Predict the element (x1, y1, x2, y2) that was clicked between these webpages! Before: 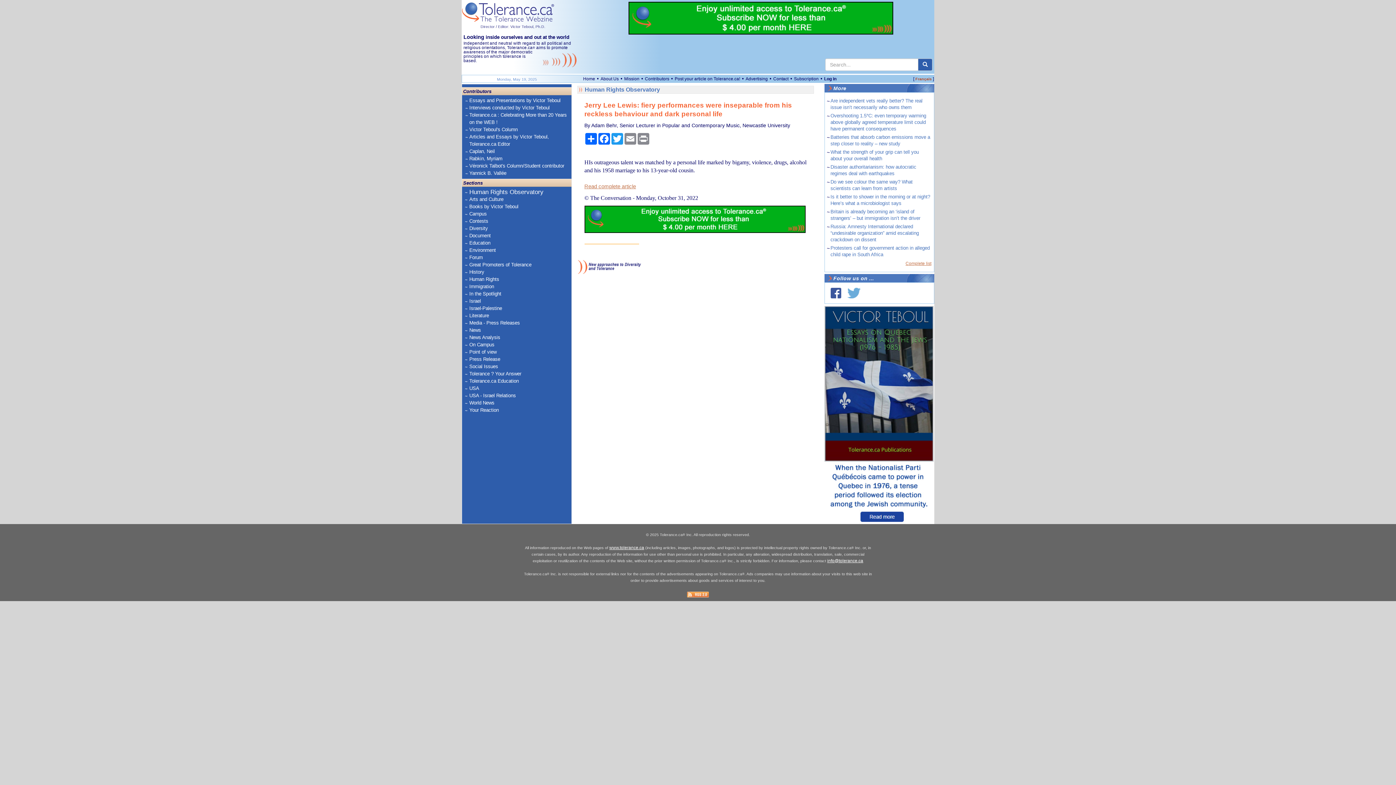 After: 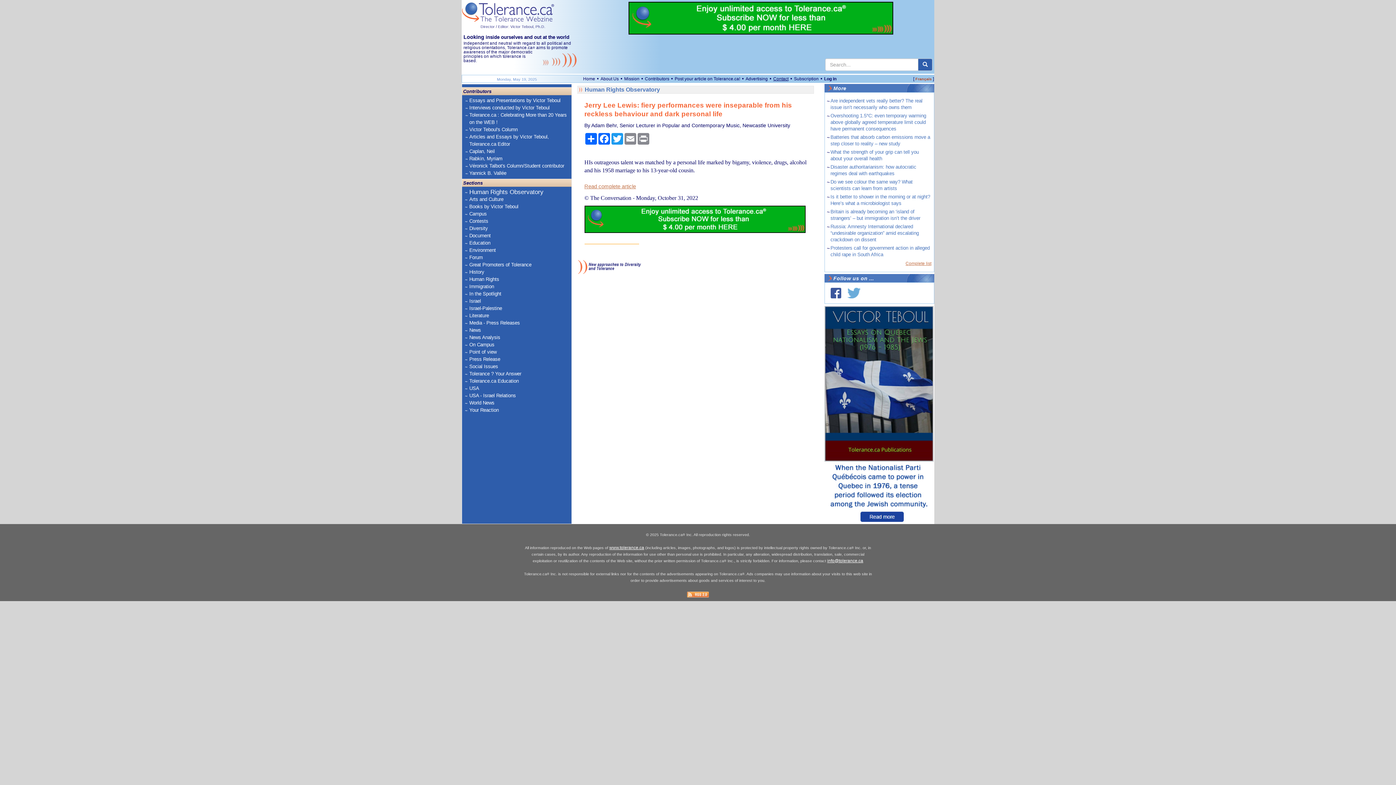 Action: bbox: (773, 76, 789, 81) label: Contact